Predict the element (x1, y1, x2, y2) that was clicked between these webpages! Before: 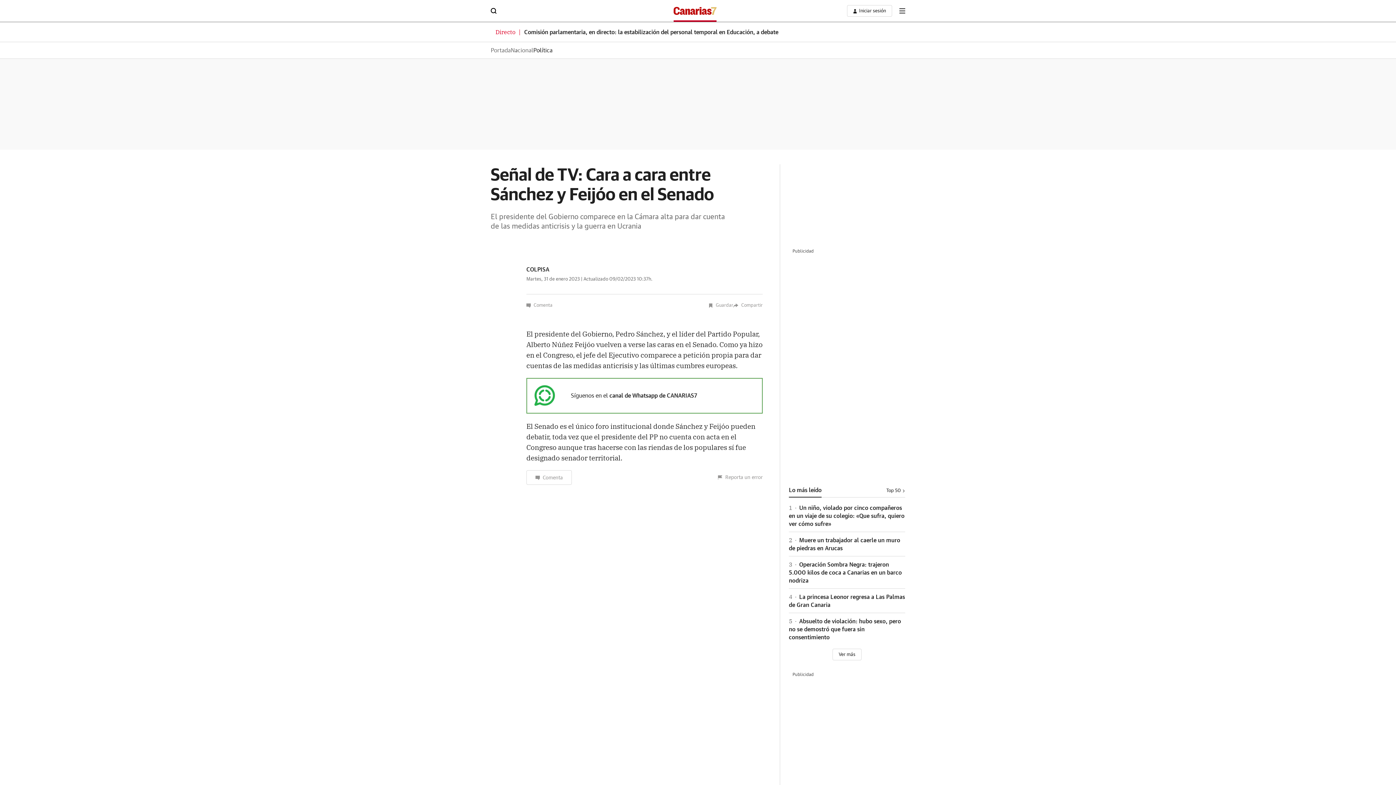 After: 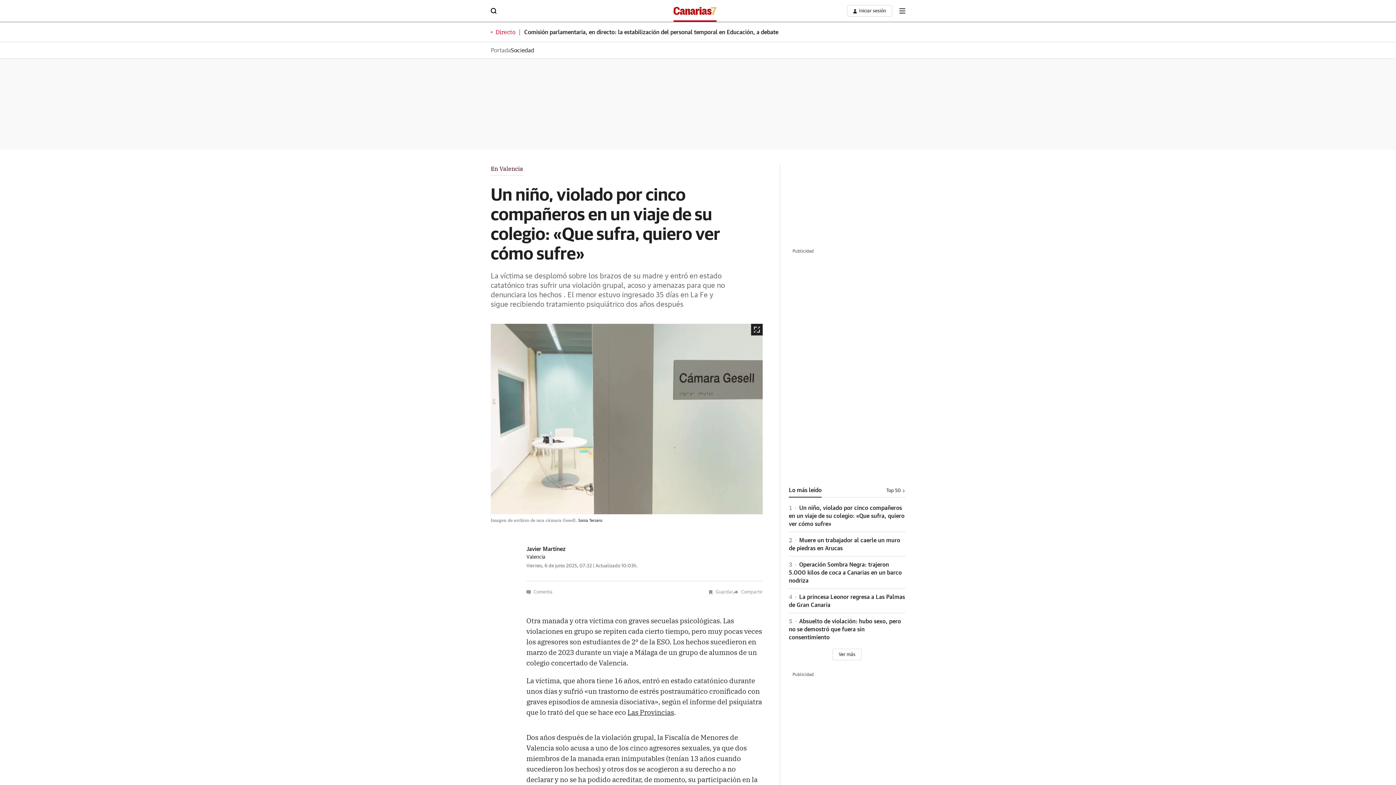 Action: label: 1 Un niño, violado por cinco compañeros en un viaje de su colegio: «Que sufra, quiero ver cómo sufre» bbox: (789, 505, 904, 527)